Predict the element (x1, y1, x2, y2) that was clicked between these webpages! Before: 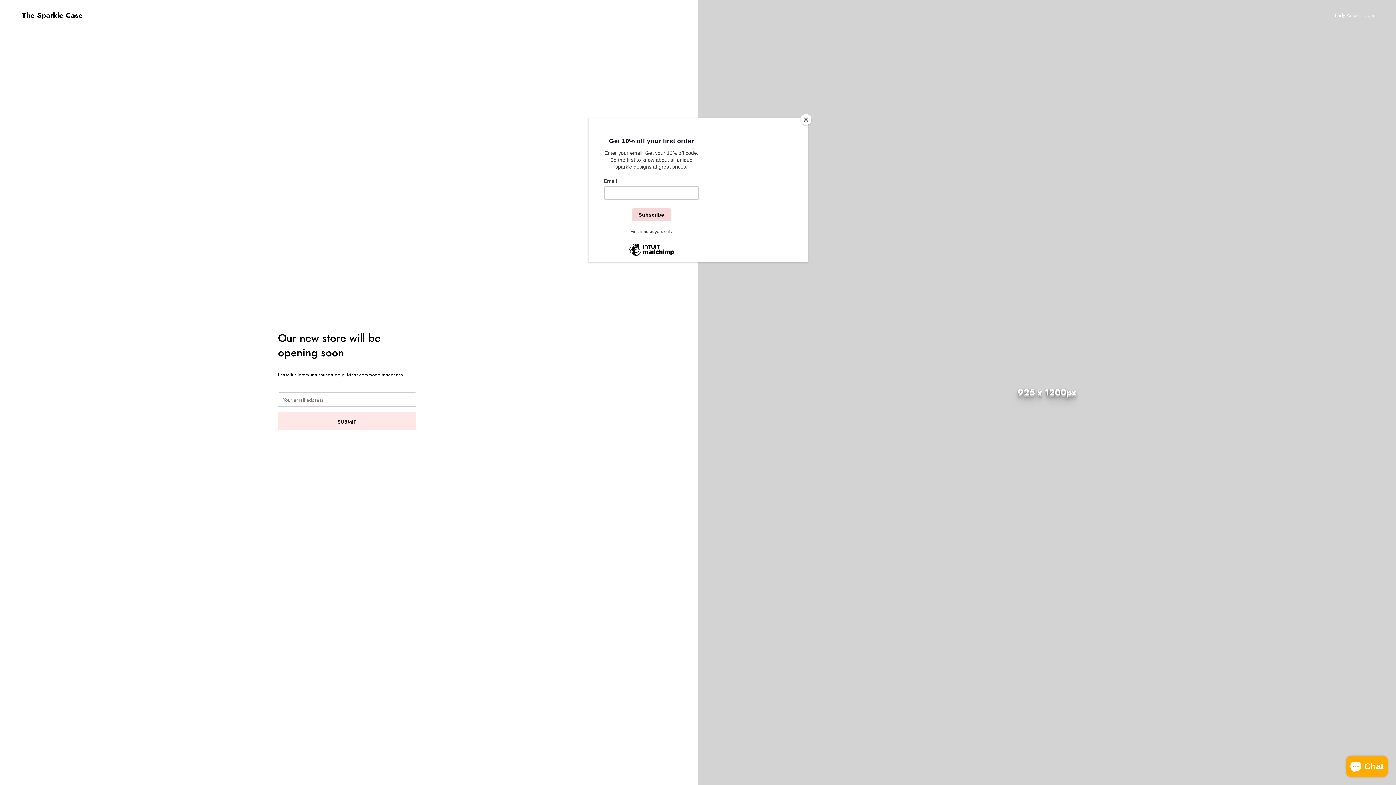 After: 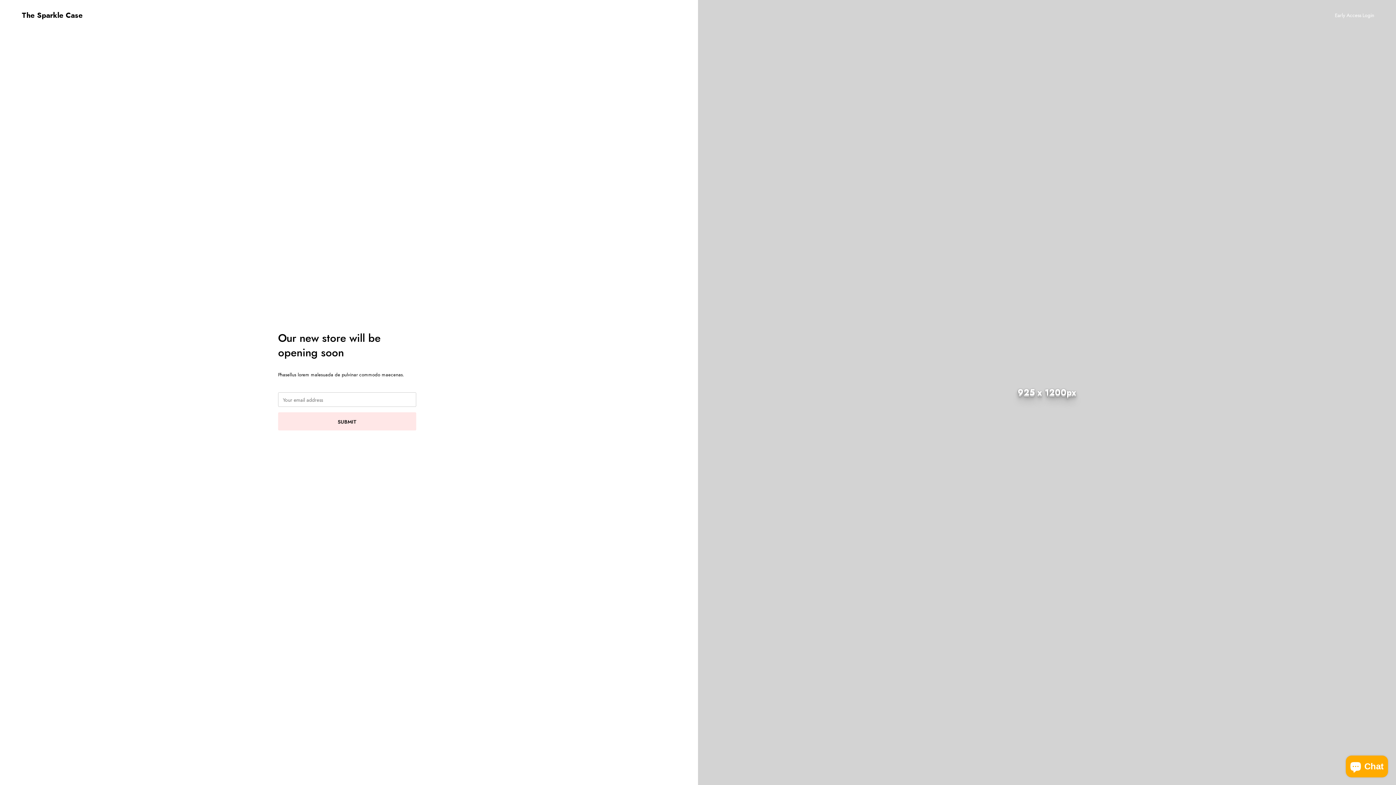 Action: bbox: (800, 114, 811, 125) label: Close